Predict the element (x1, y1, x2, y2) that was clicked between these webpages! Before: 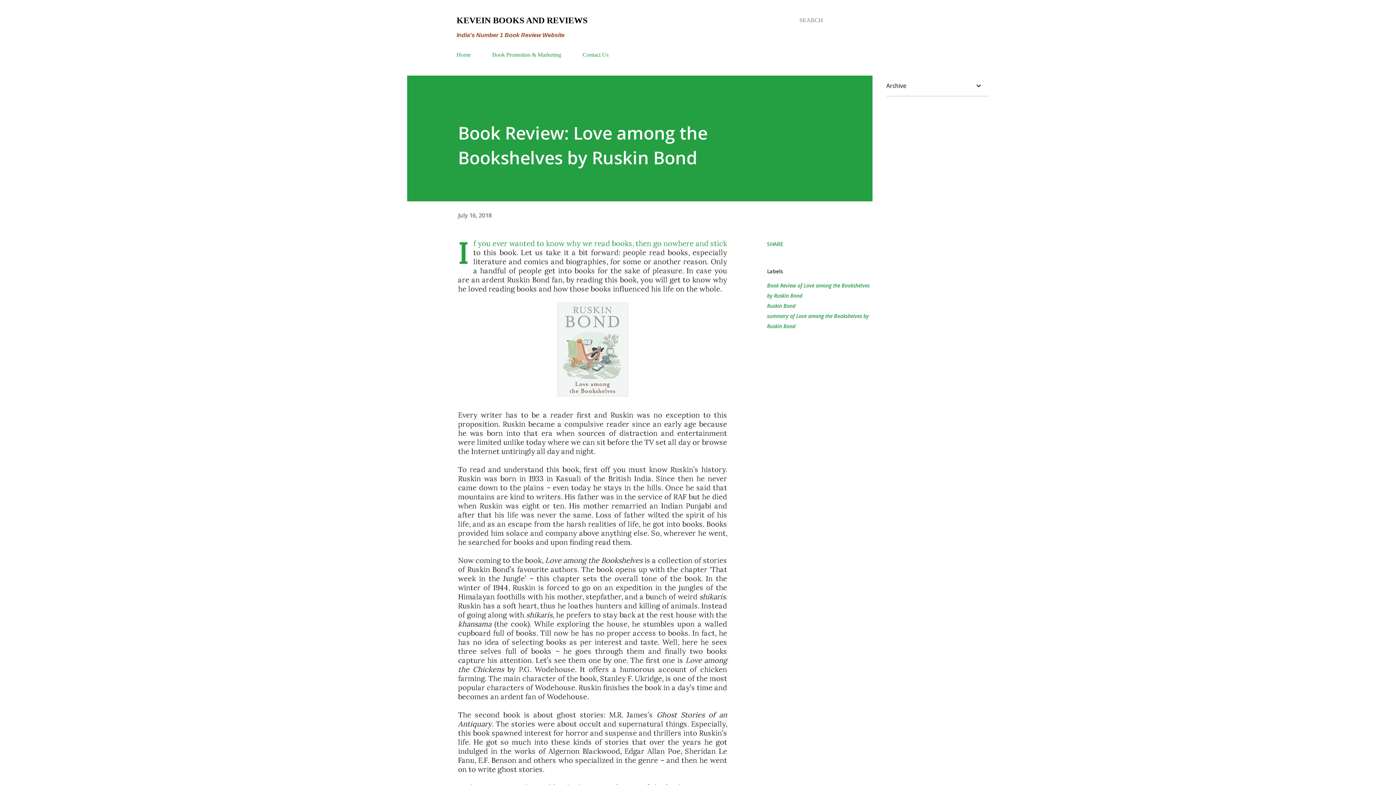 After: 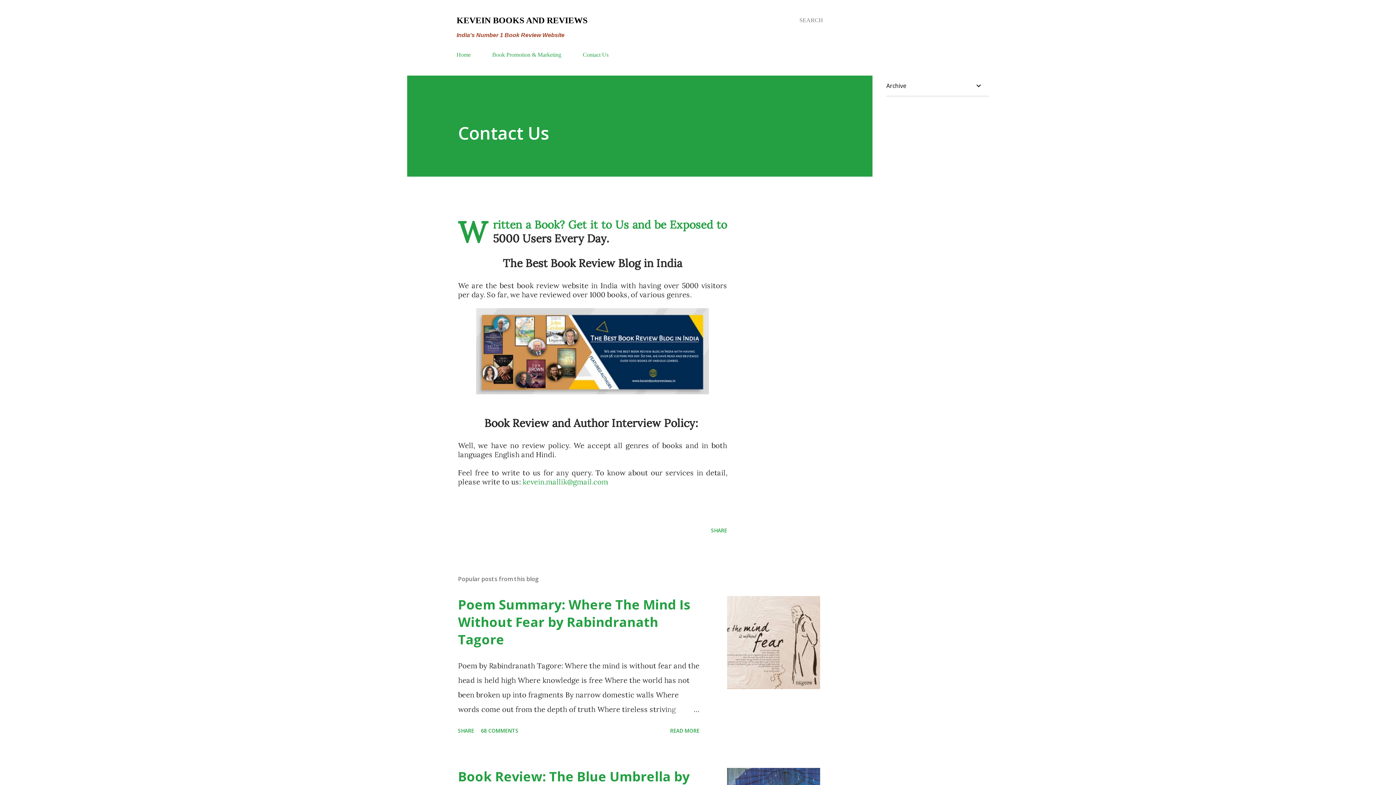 Action: label: Contact Us bbox: (578, 47, 613, 62)